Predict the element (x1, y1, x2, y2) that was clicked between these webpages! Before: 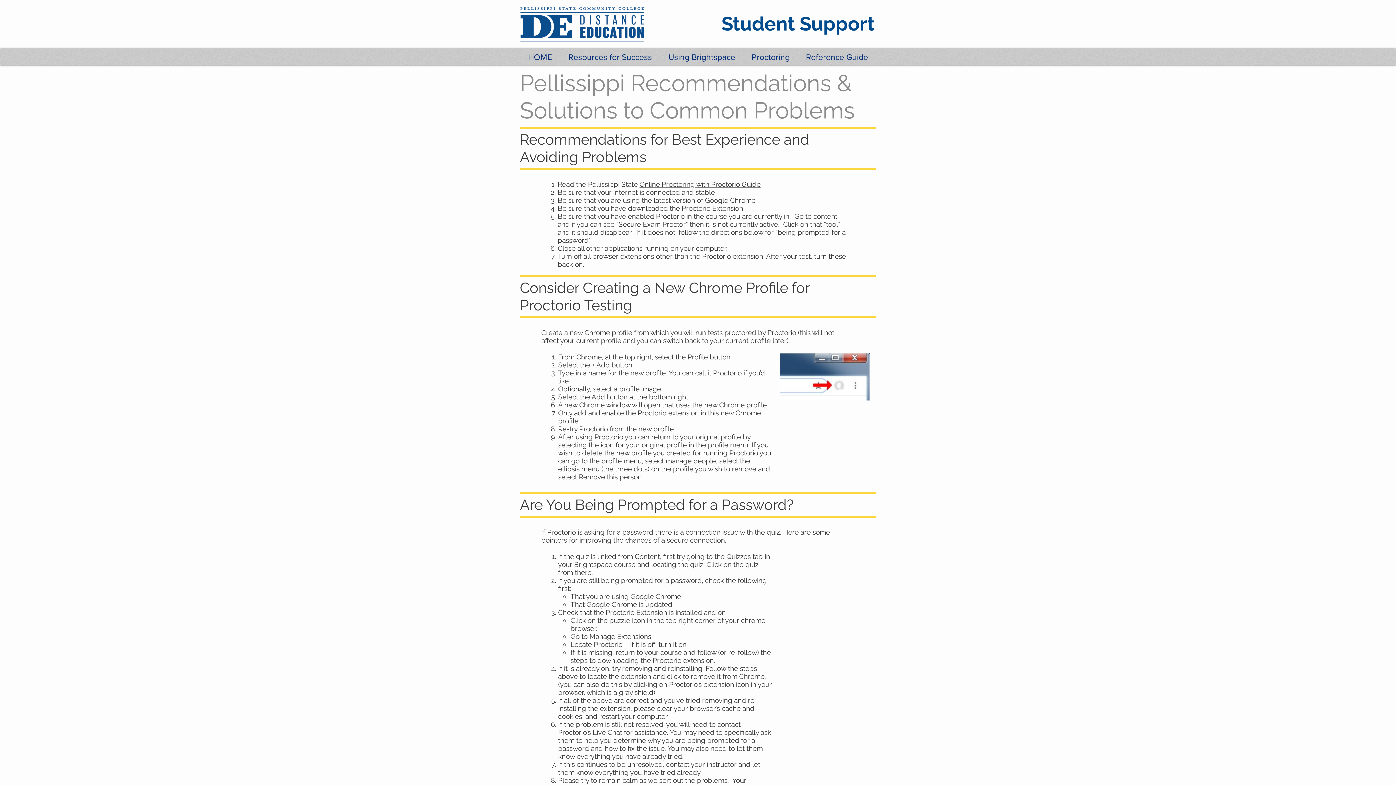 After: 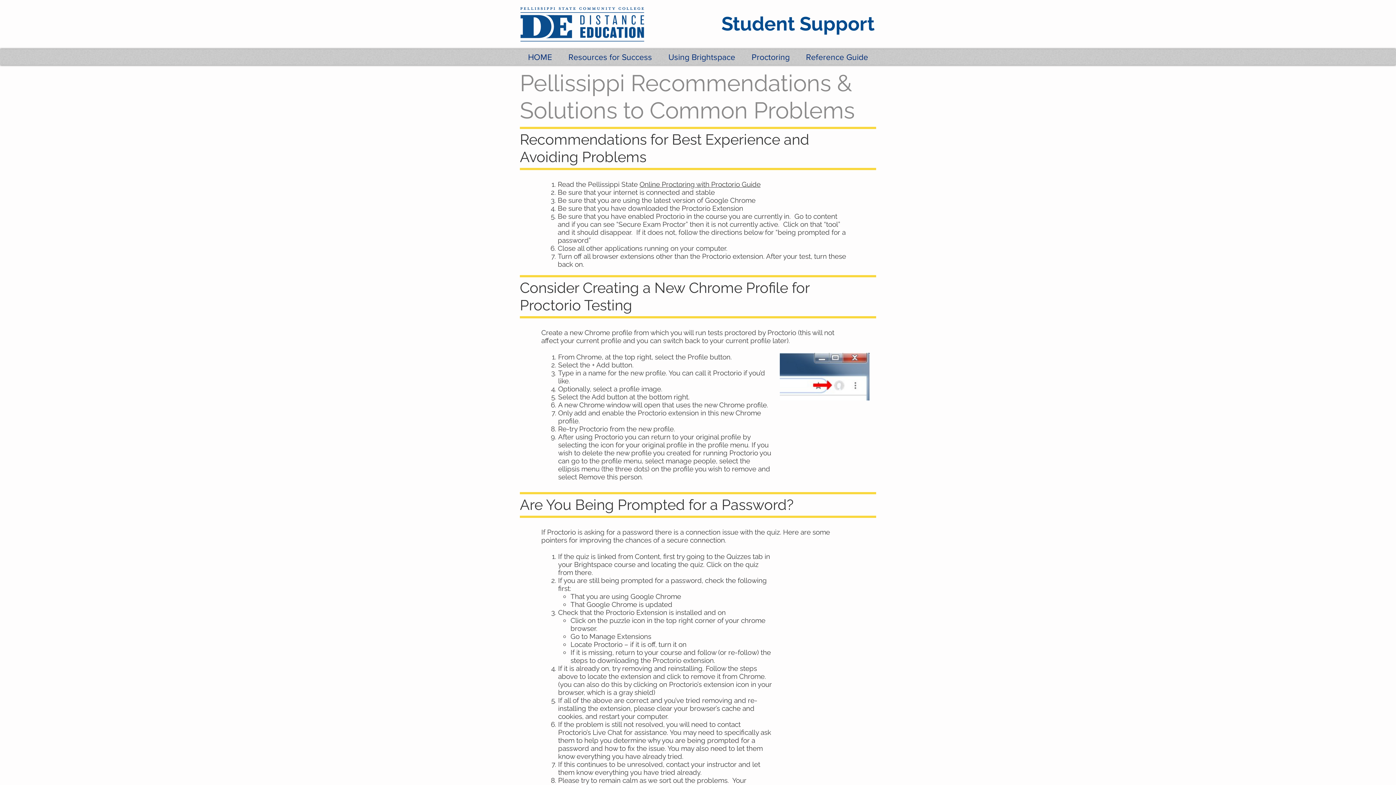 Action: bbox: (743, 52, 798, 62) label: Proctoring